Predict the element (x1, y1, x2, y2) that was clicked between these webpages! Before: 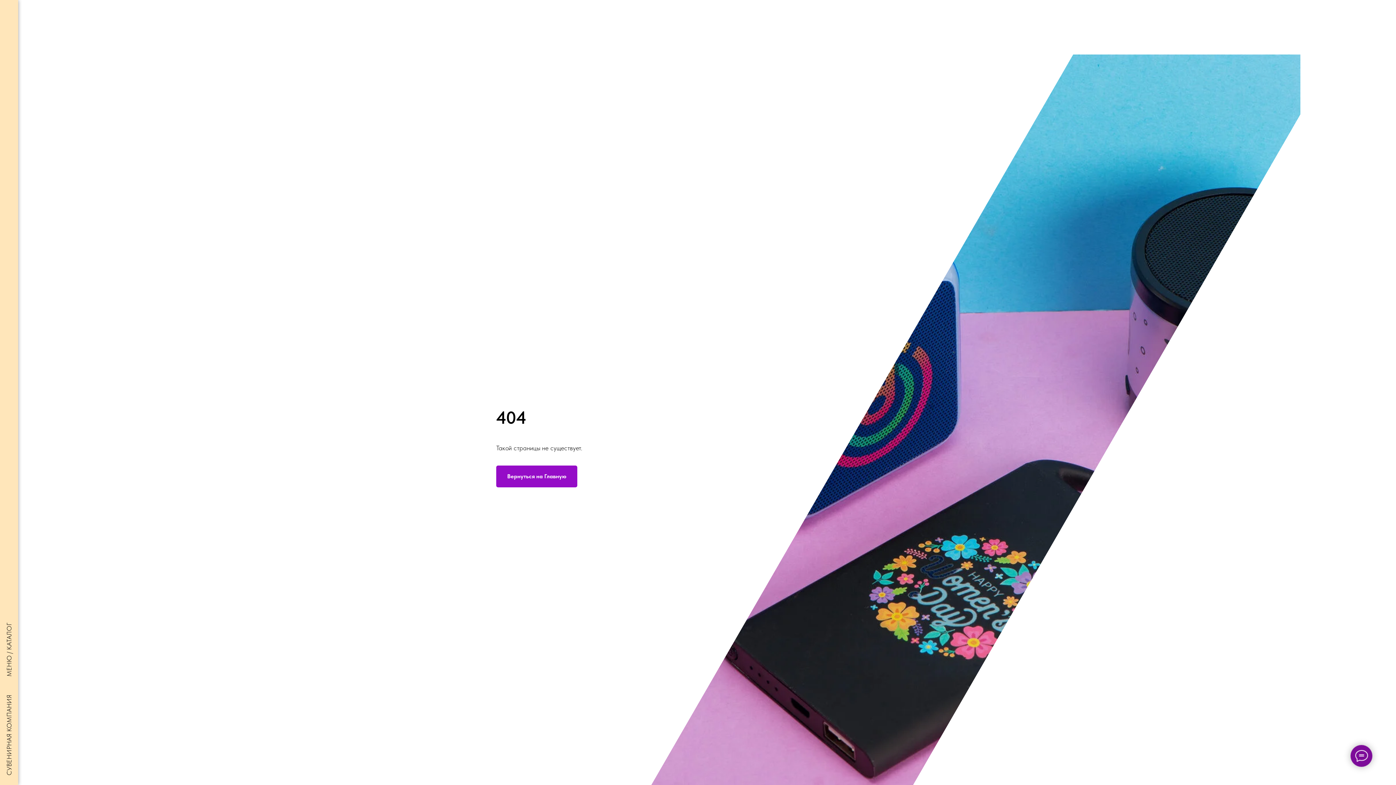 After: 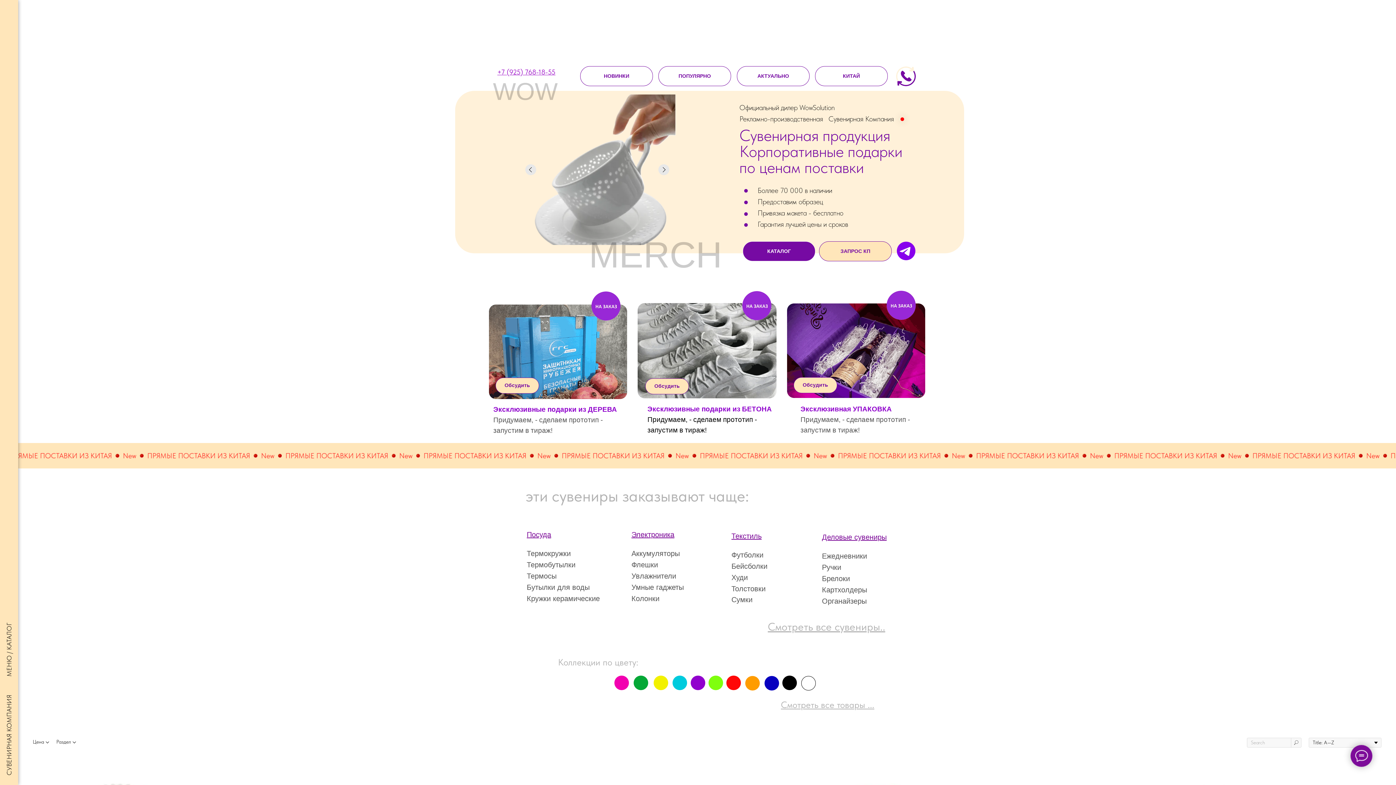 Action: bbox: (496, 465, 577, 487) label: Вернуться на Главную